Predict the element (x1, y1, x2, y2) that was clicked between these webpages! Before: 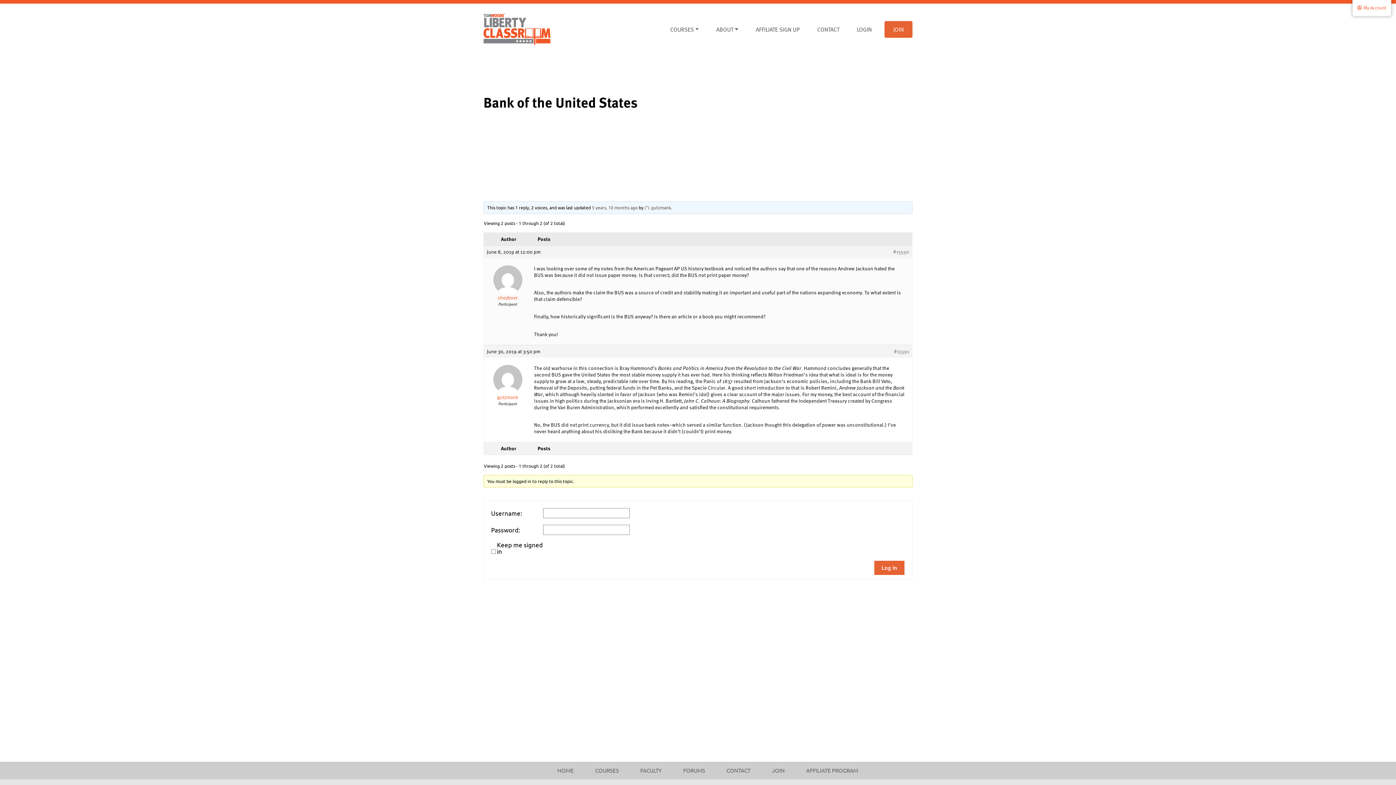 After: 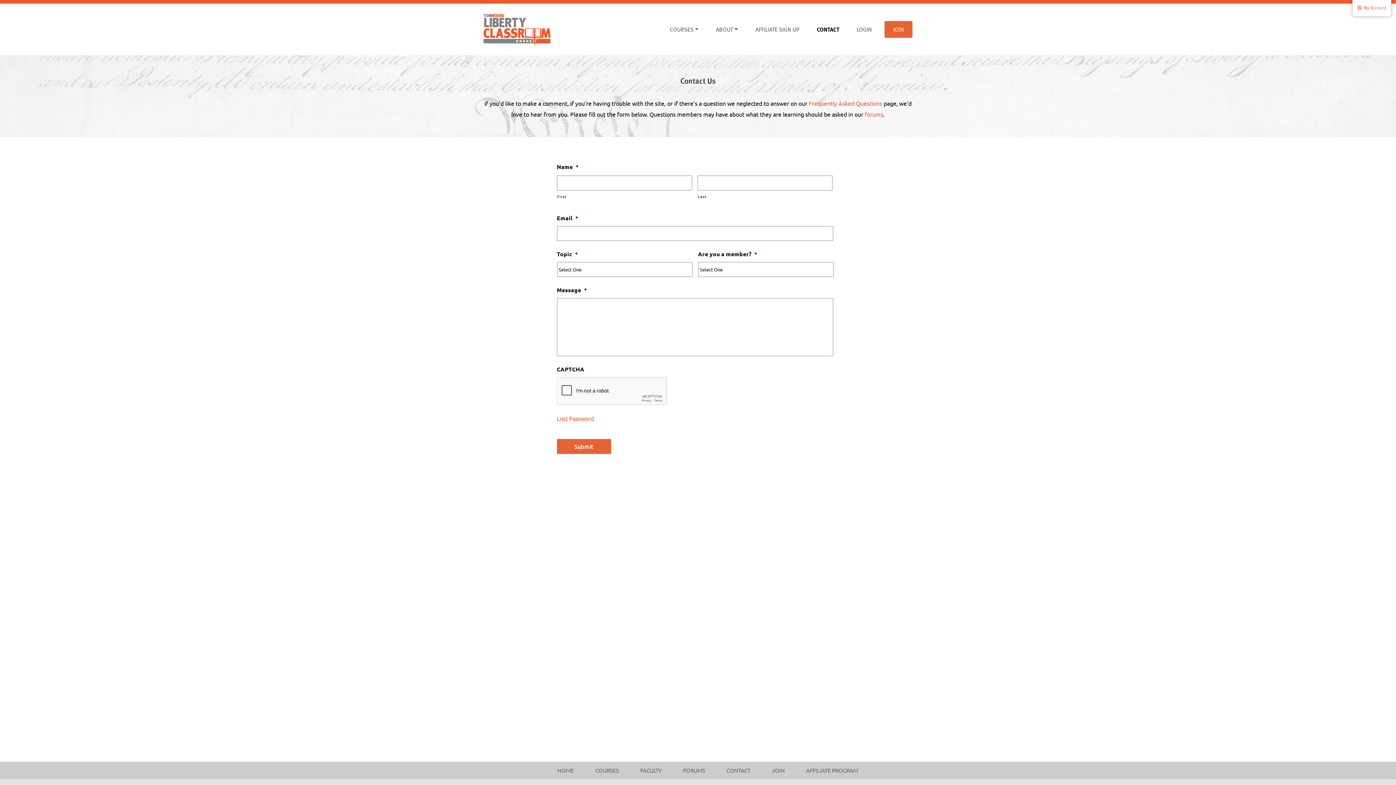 Action: label: CONTACT bbox: (808, 21, 848, 37)